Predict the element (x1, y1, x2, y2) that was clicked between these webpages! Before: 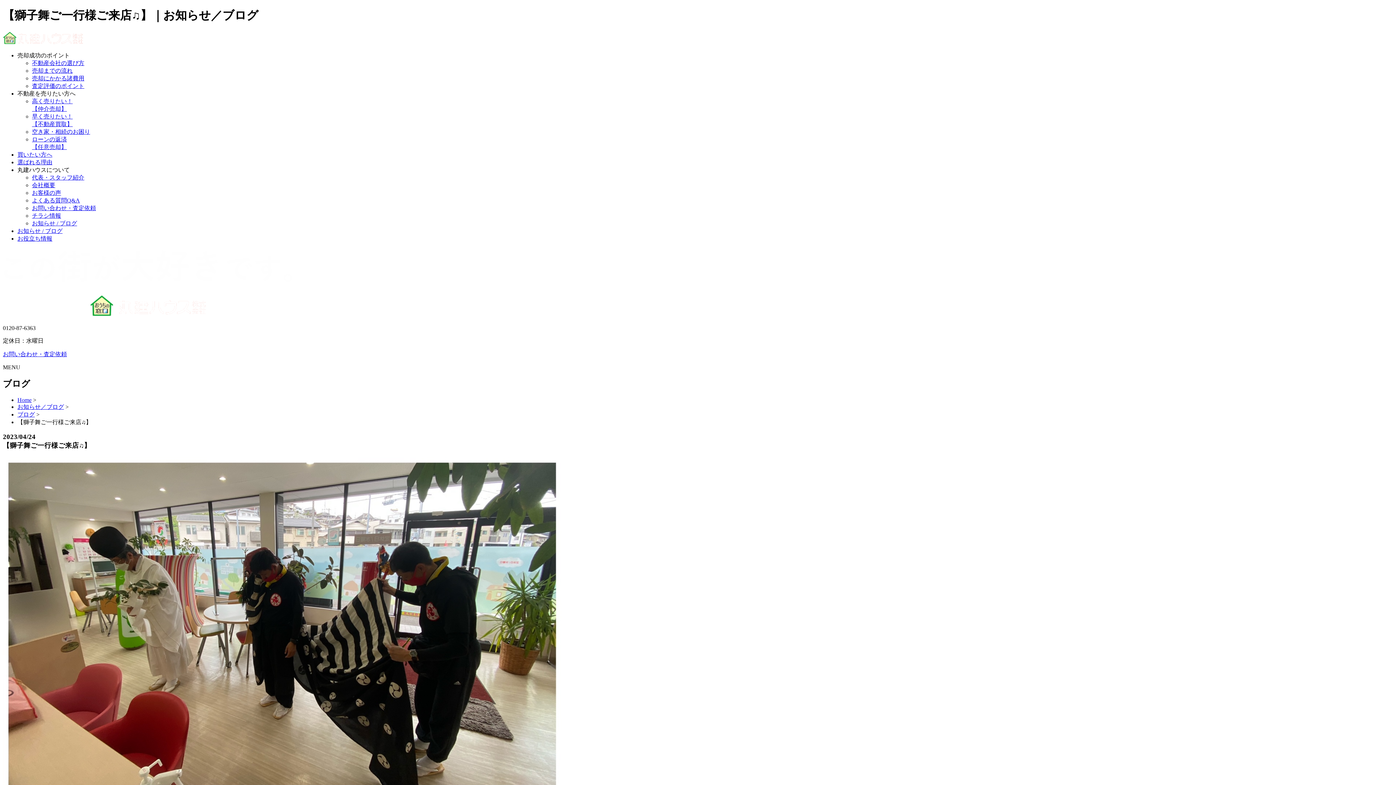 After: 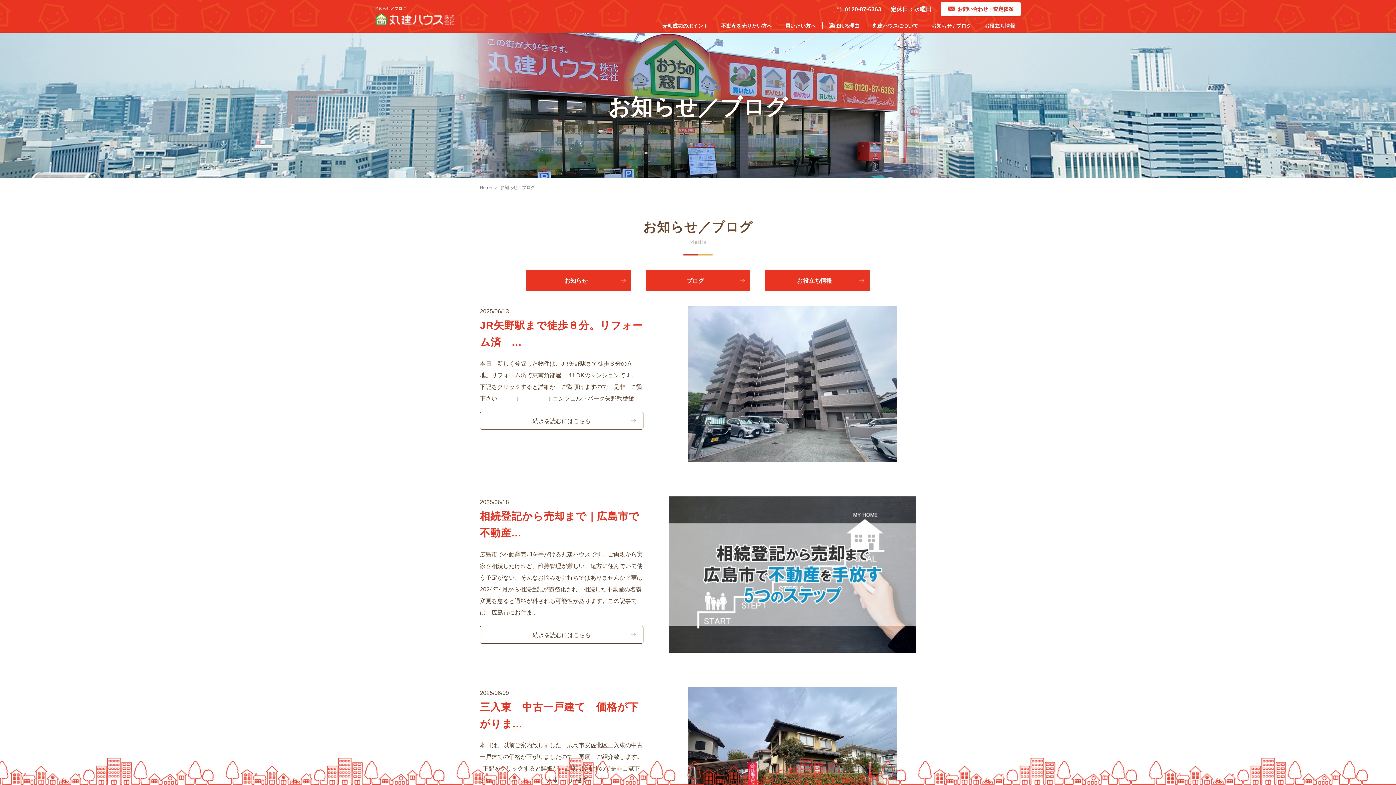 Action: label: お知らせ／ブログ bbox: (17, 403, 64, 410)